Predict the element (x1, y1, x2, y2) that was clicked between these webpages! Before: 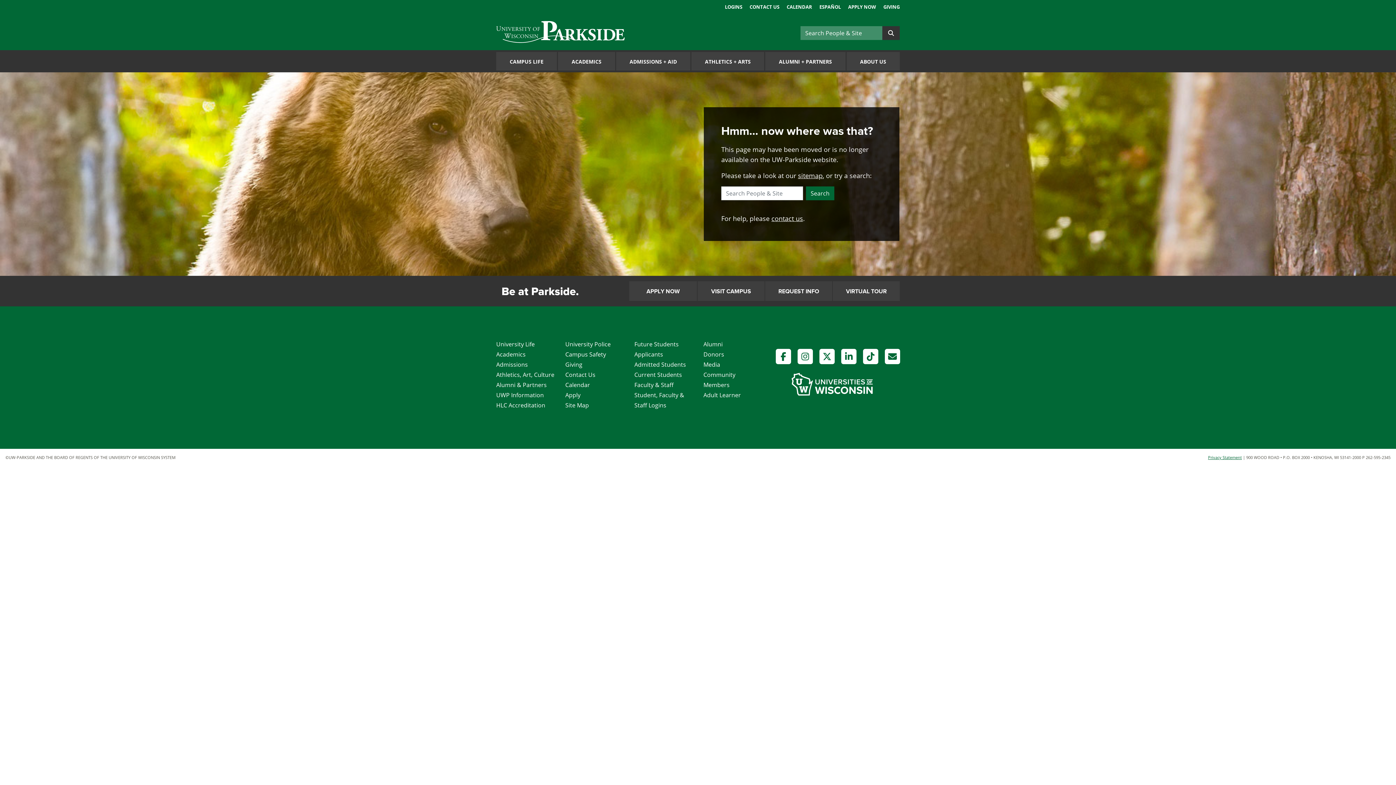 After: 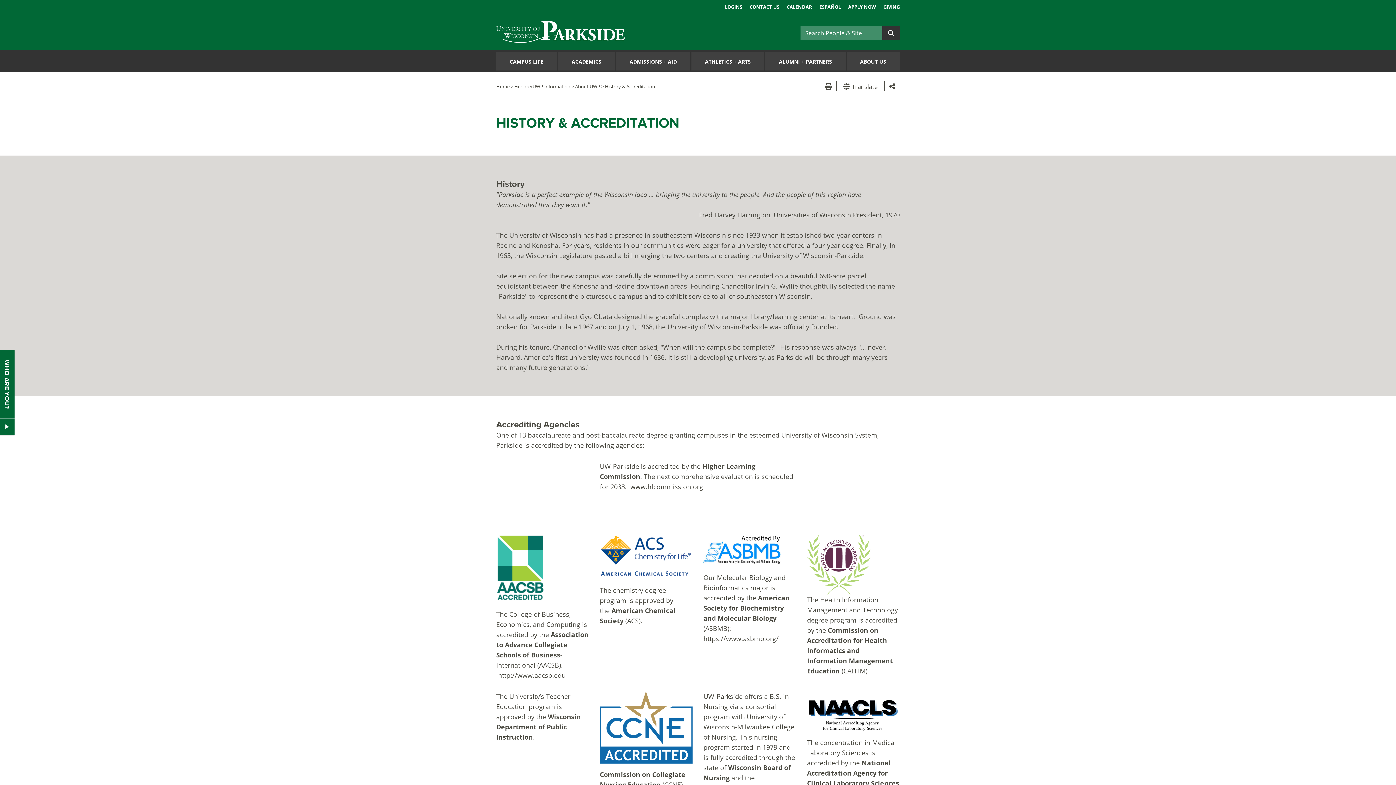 Action: bbox: (496, 401, 545, 409) label: HLC Accreditation